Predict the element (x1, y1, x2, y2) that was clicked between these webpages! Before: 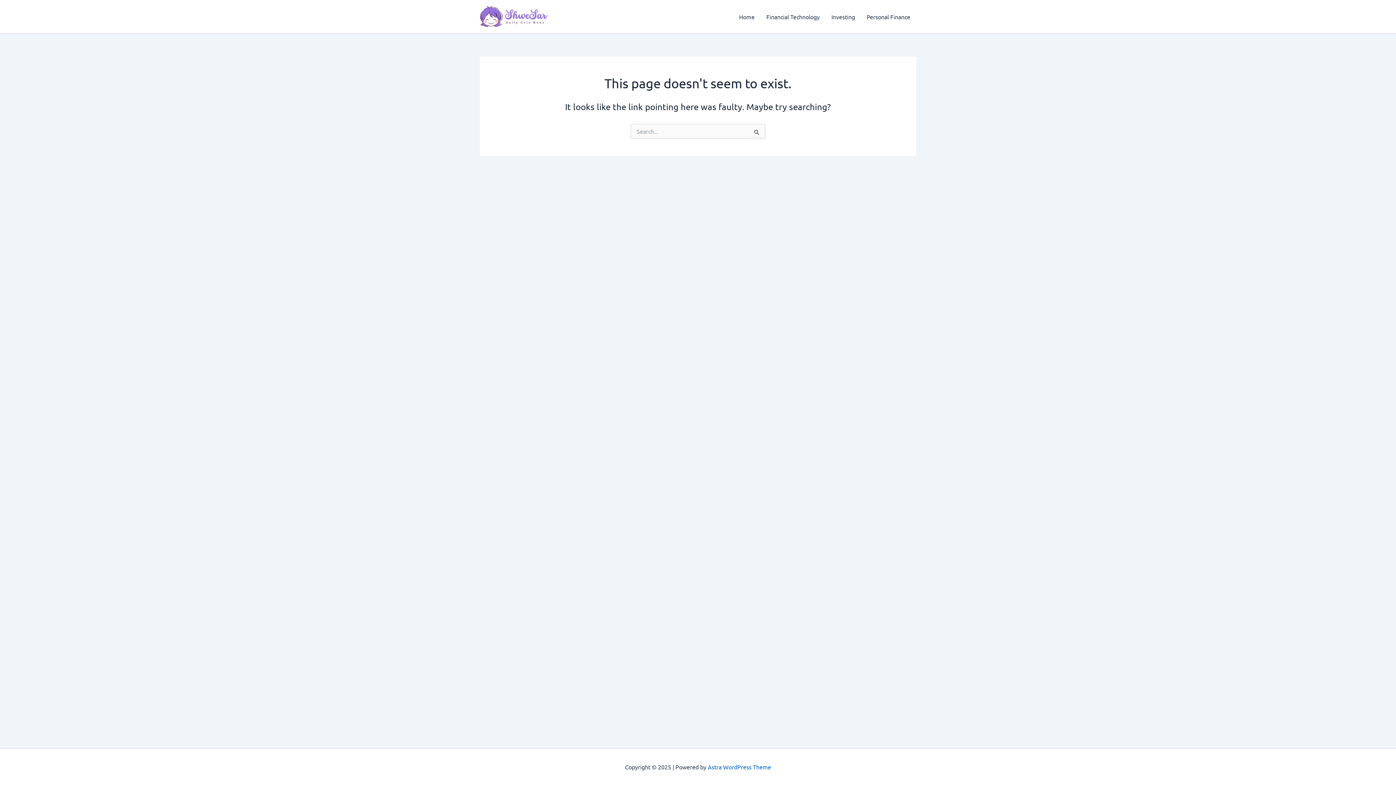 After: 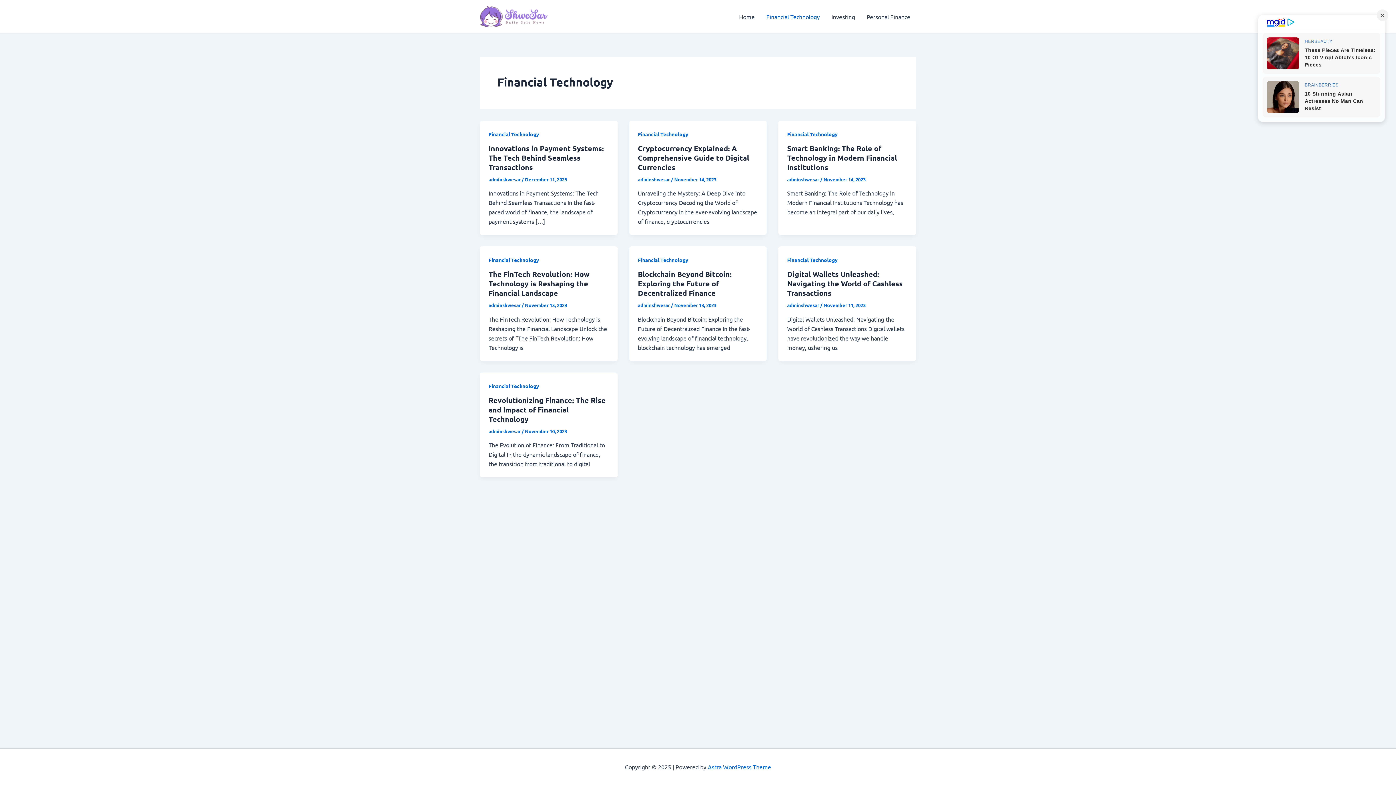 Action: bbox: (760, 2, 825, 31) label: Financial Technology